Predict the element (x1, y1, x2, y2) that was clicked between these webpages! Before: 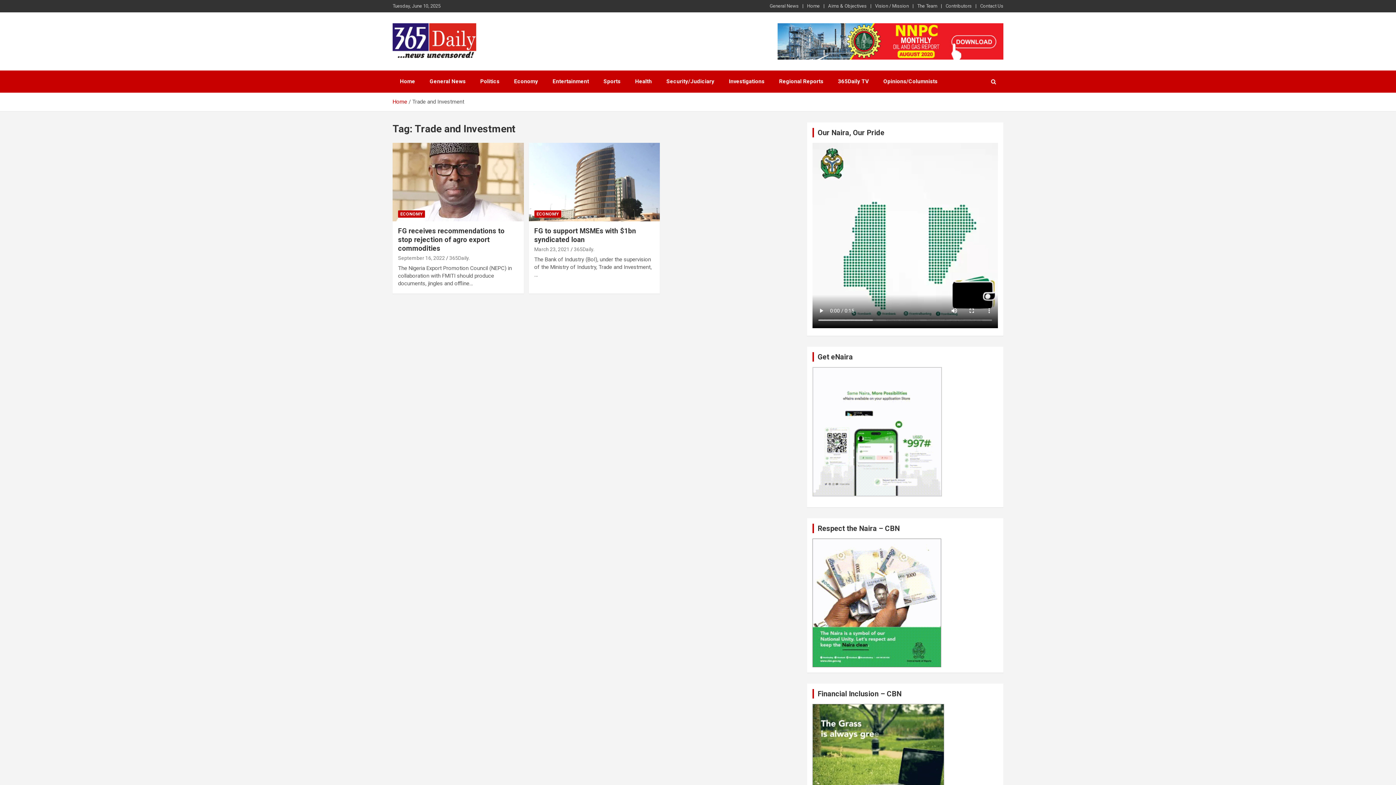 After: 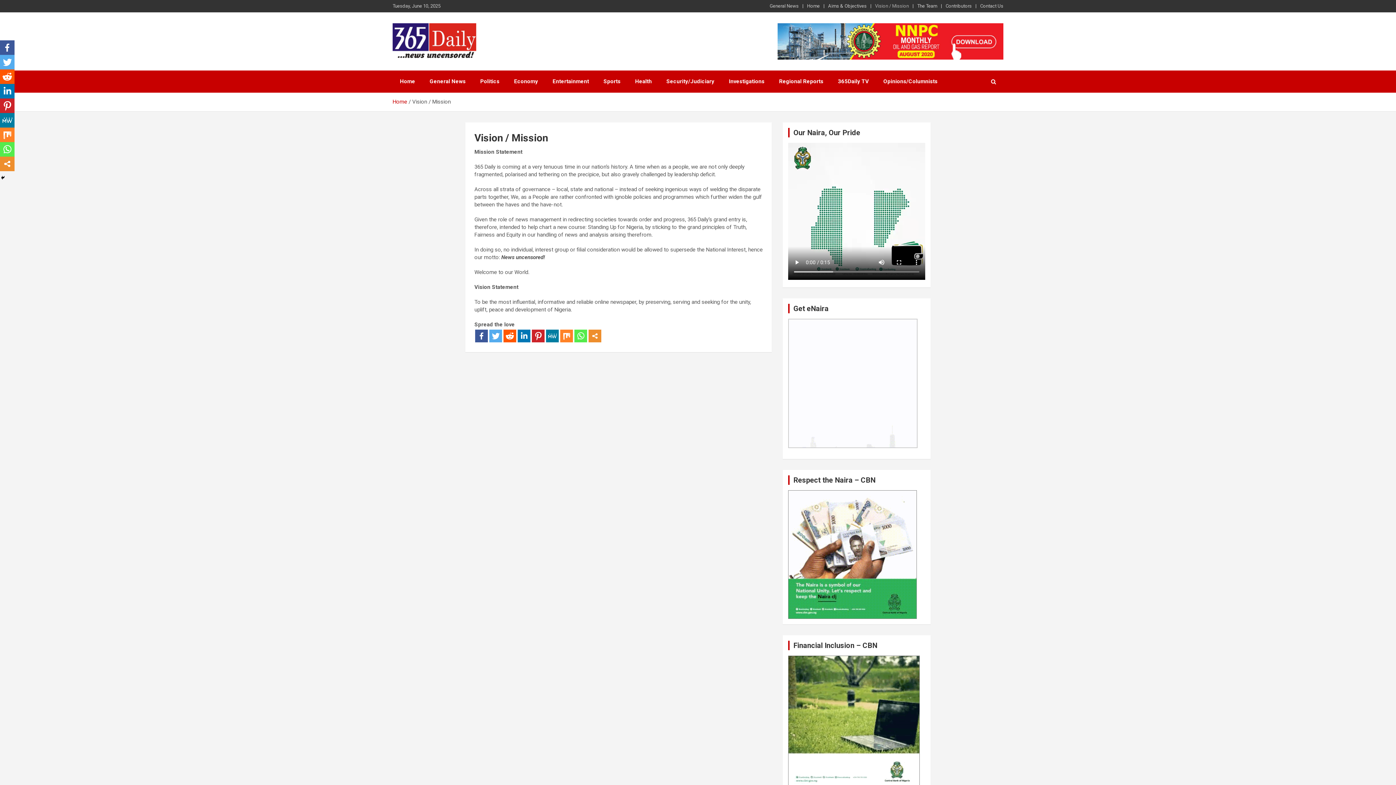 Action: bbox: (875, 2, 909, 9) label: Vision / Mission